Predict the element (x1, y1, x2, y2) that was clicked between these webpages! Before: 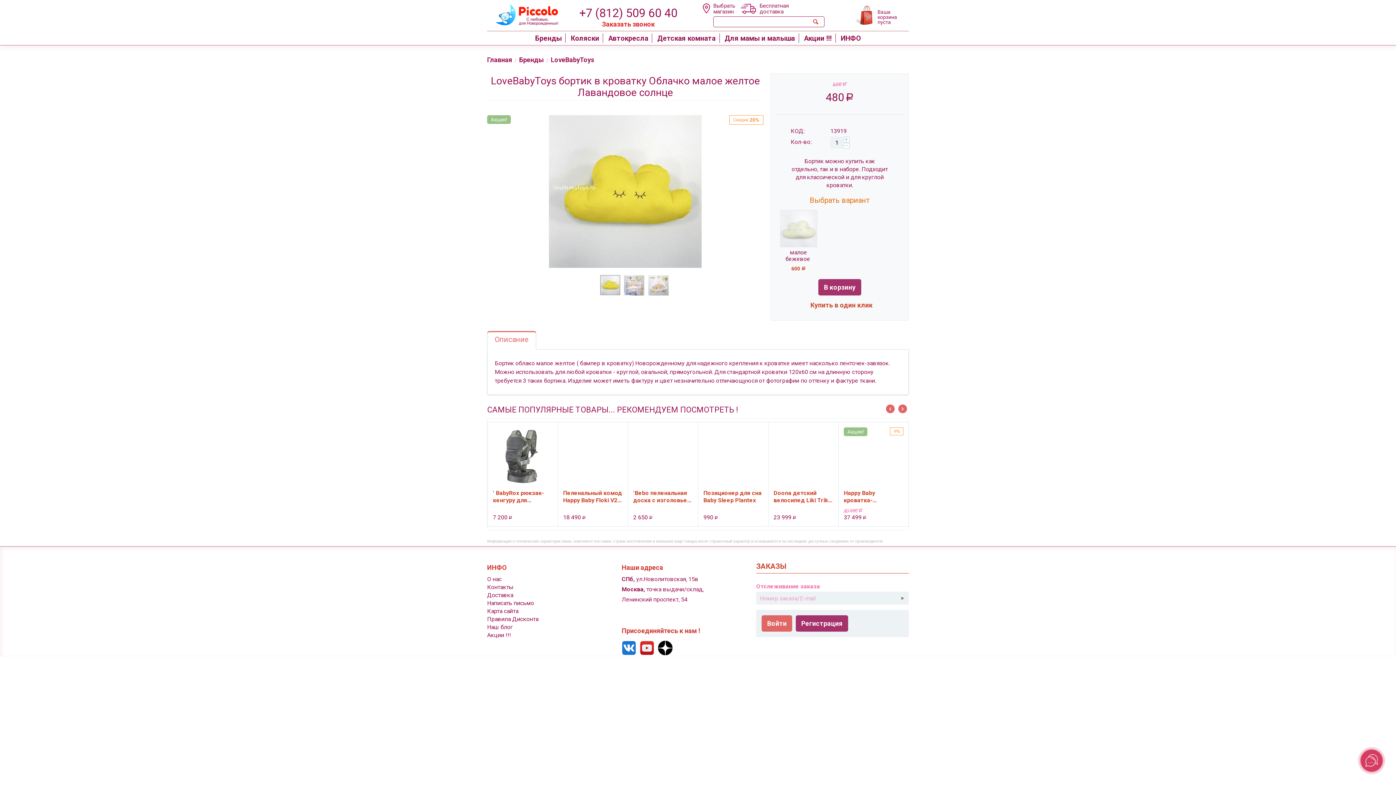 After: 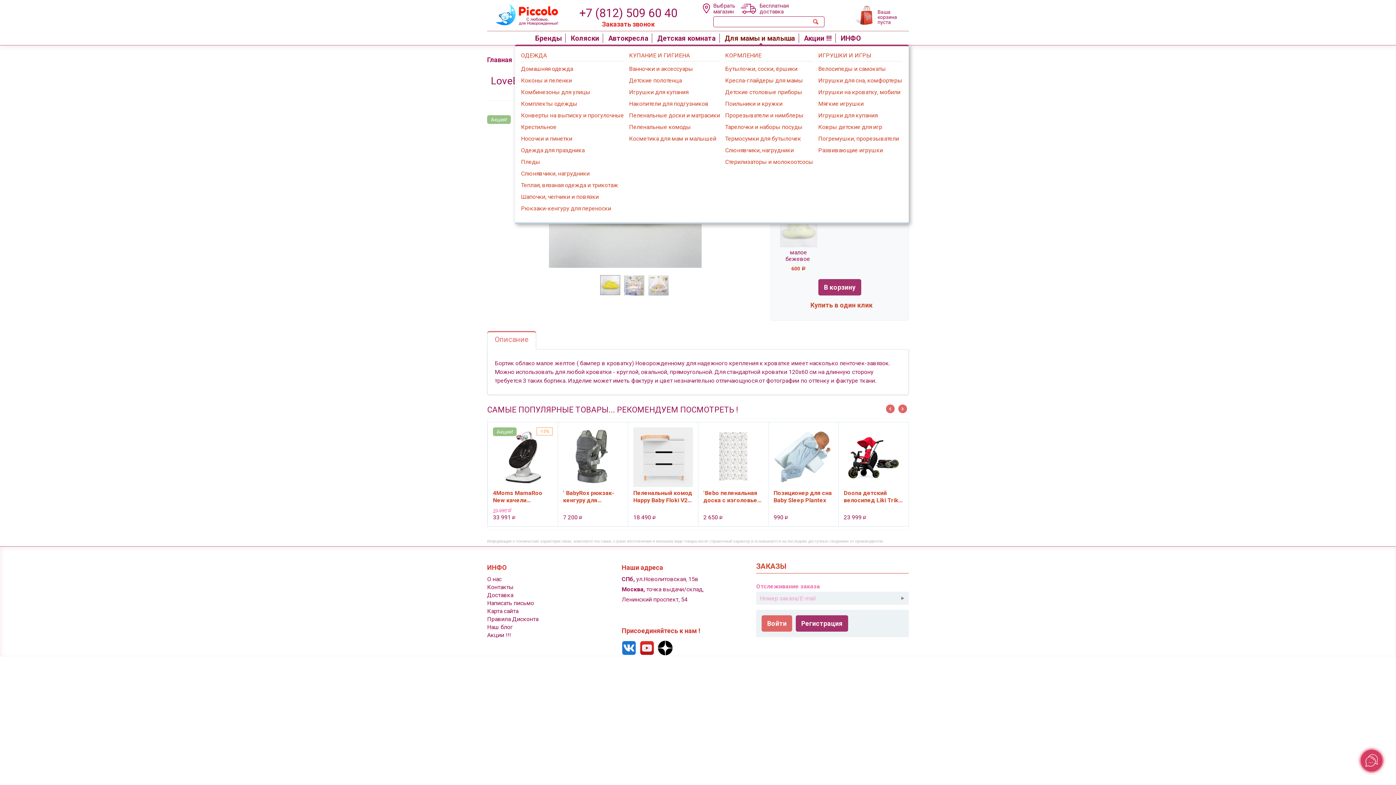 Action: label: Для мамы и малыша bbox: (721, 33, 798, 43)